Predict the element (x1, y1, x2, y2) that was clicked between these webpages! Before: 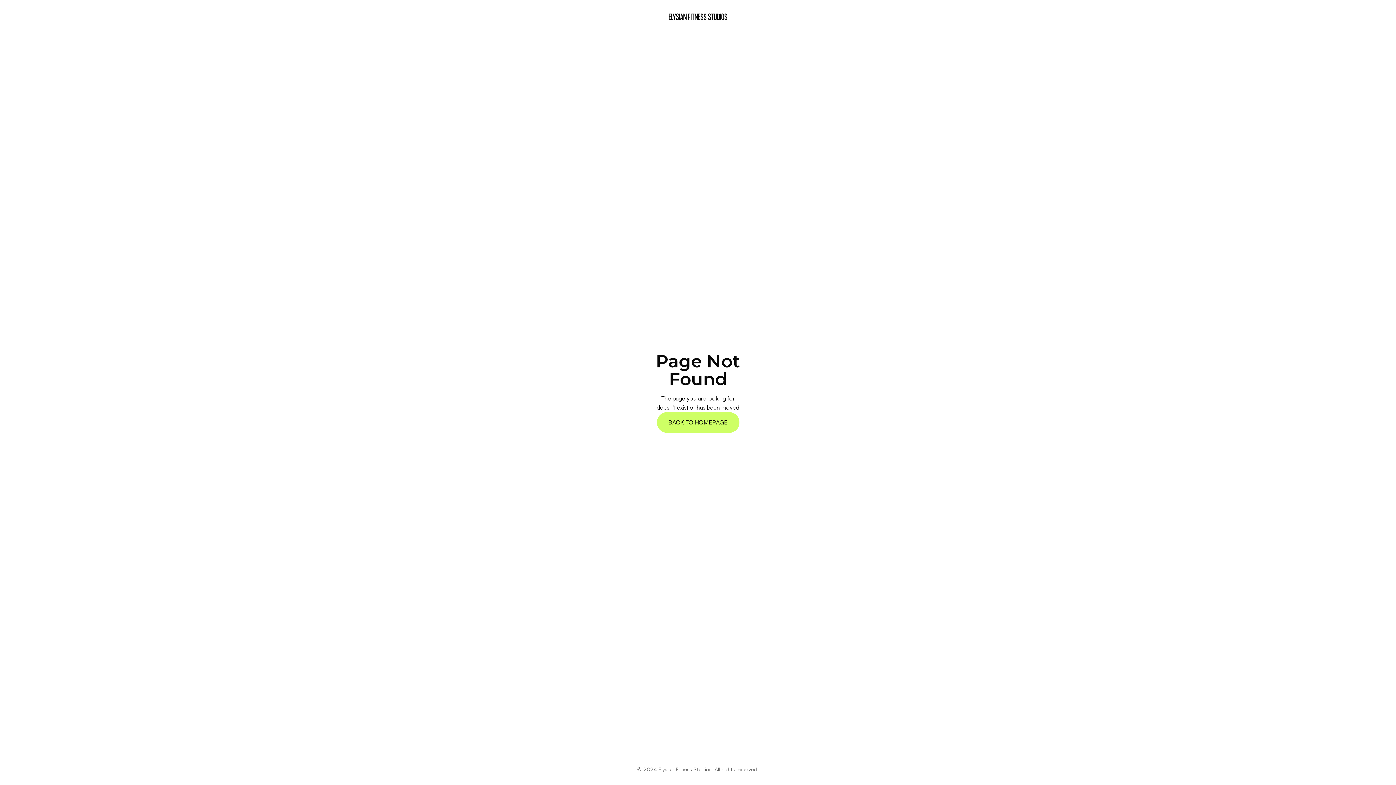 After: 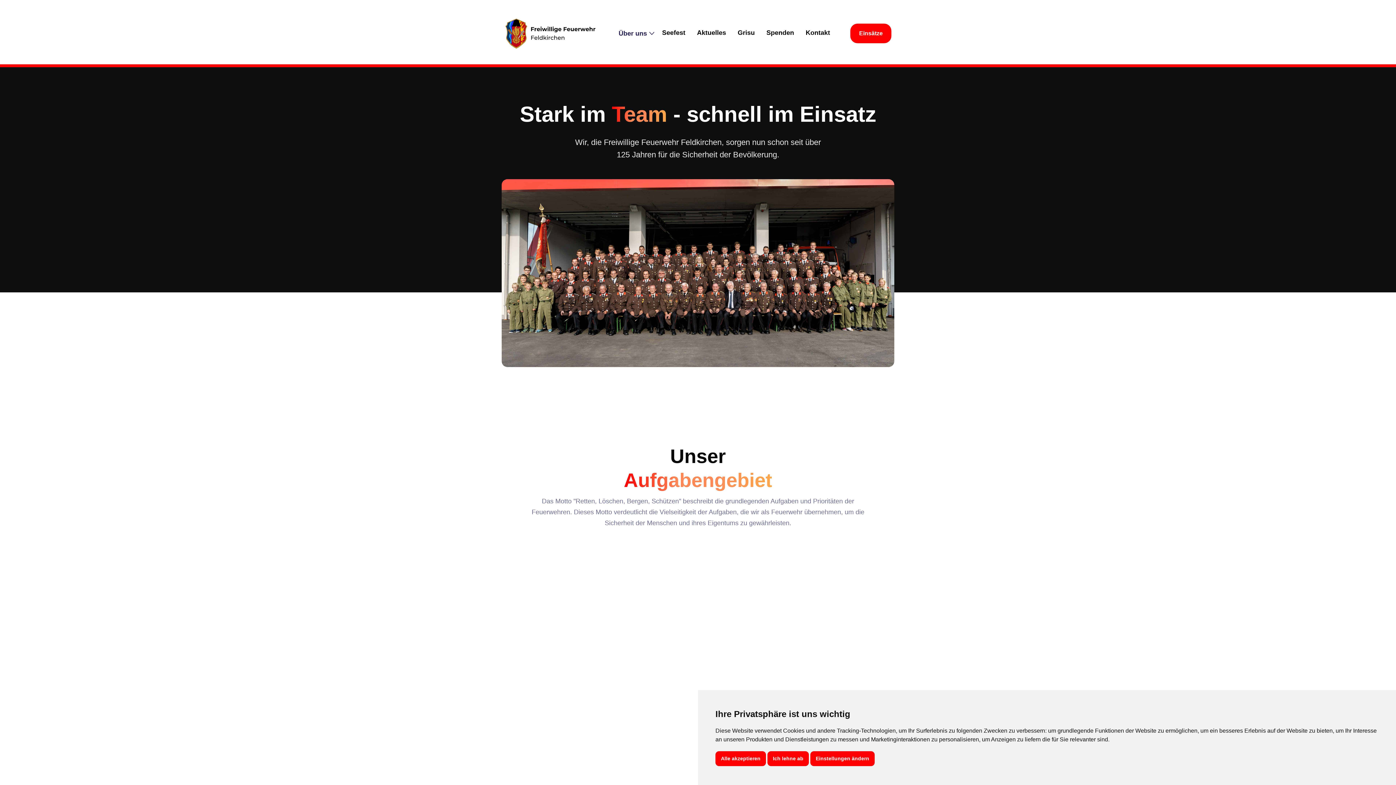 Action: label: BACK TO HOMEPAGE bbox: (656, 412, 739, 432)